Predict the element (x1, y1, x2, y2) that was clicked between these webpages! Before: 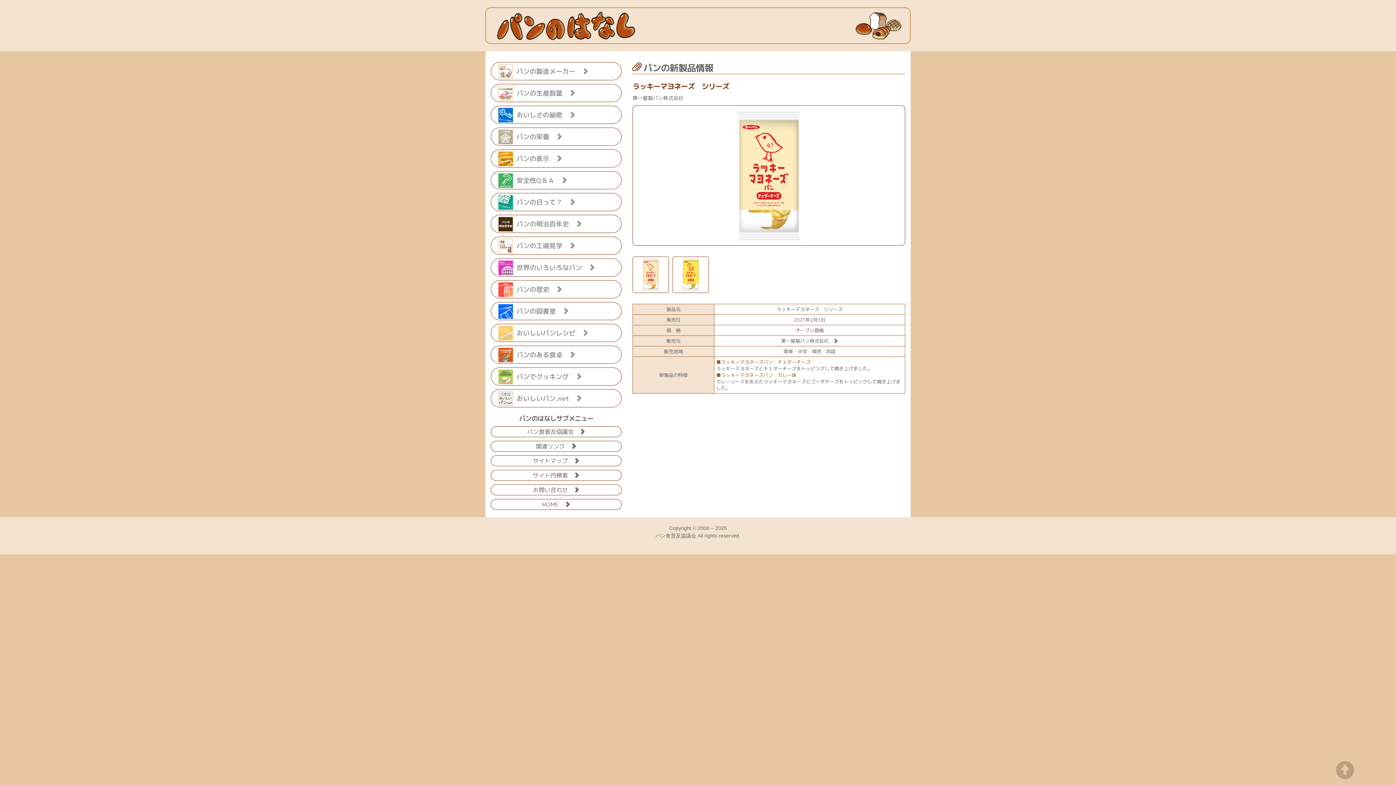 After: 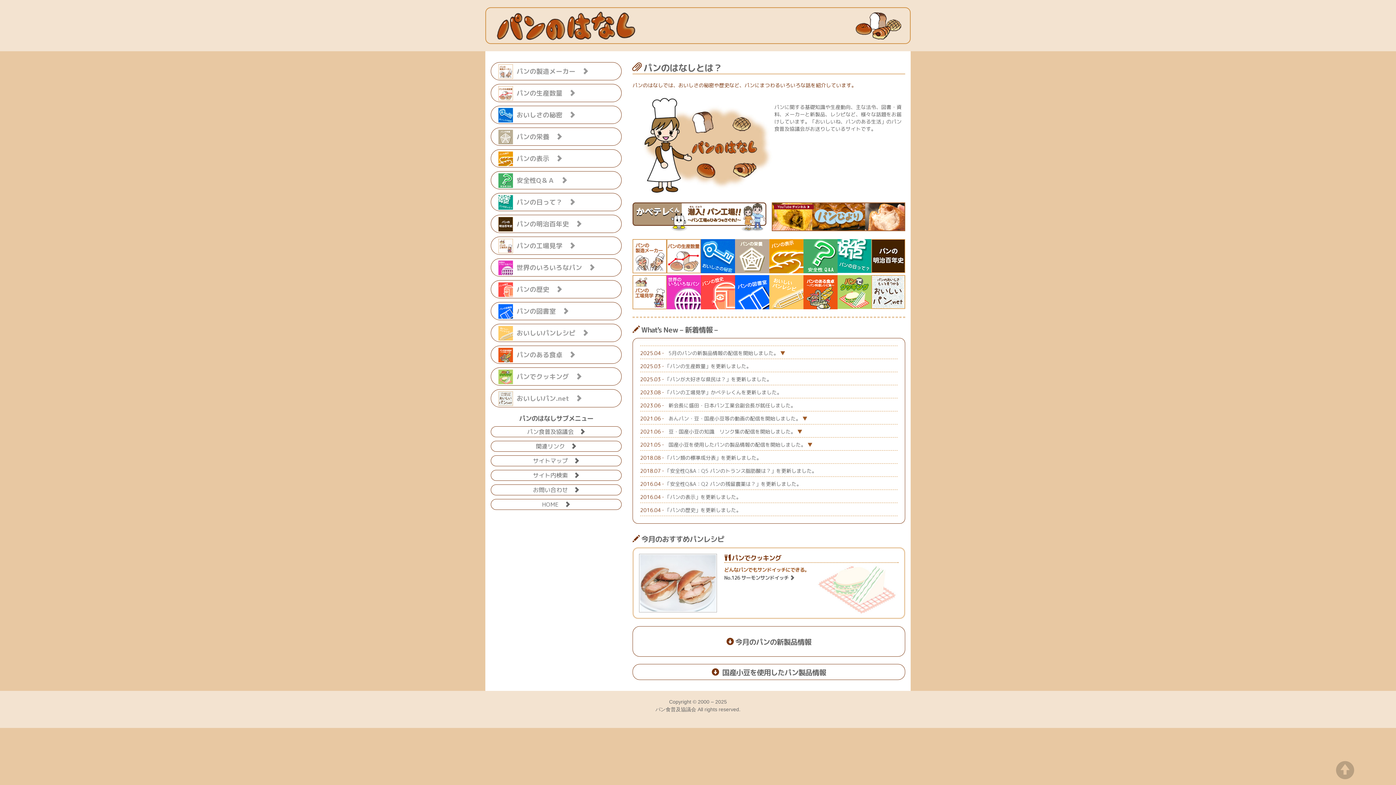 Action: bbox: (493, 22, 638, 28)